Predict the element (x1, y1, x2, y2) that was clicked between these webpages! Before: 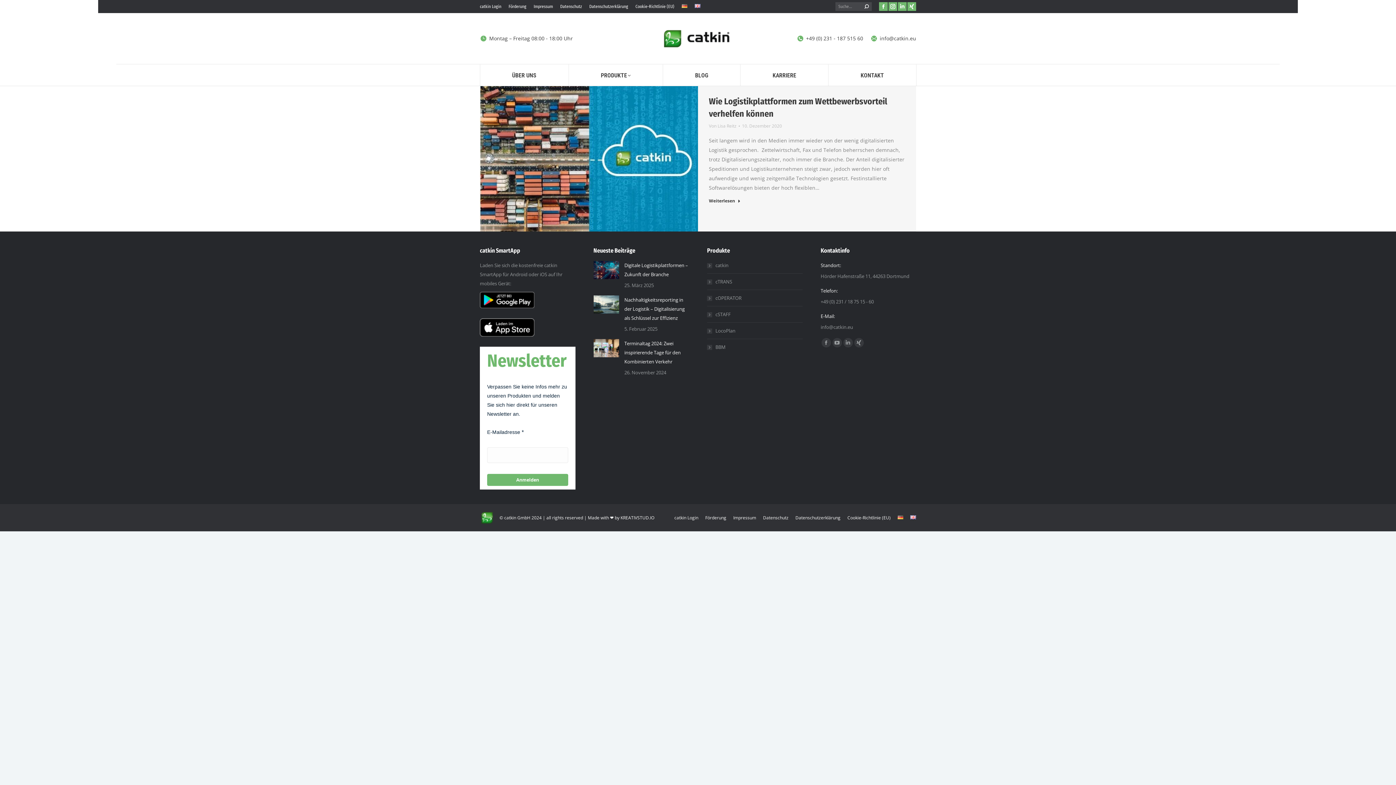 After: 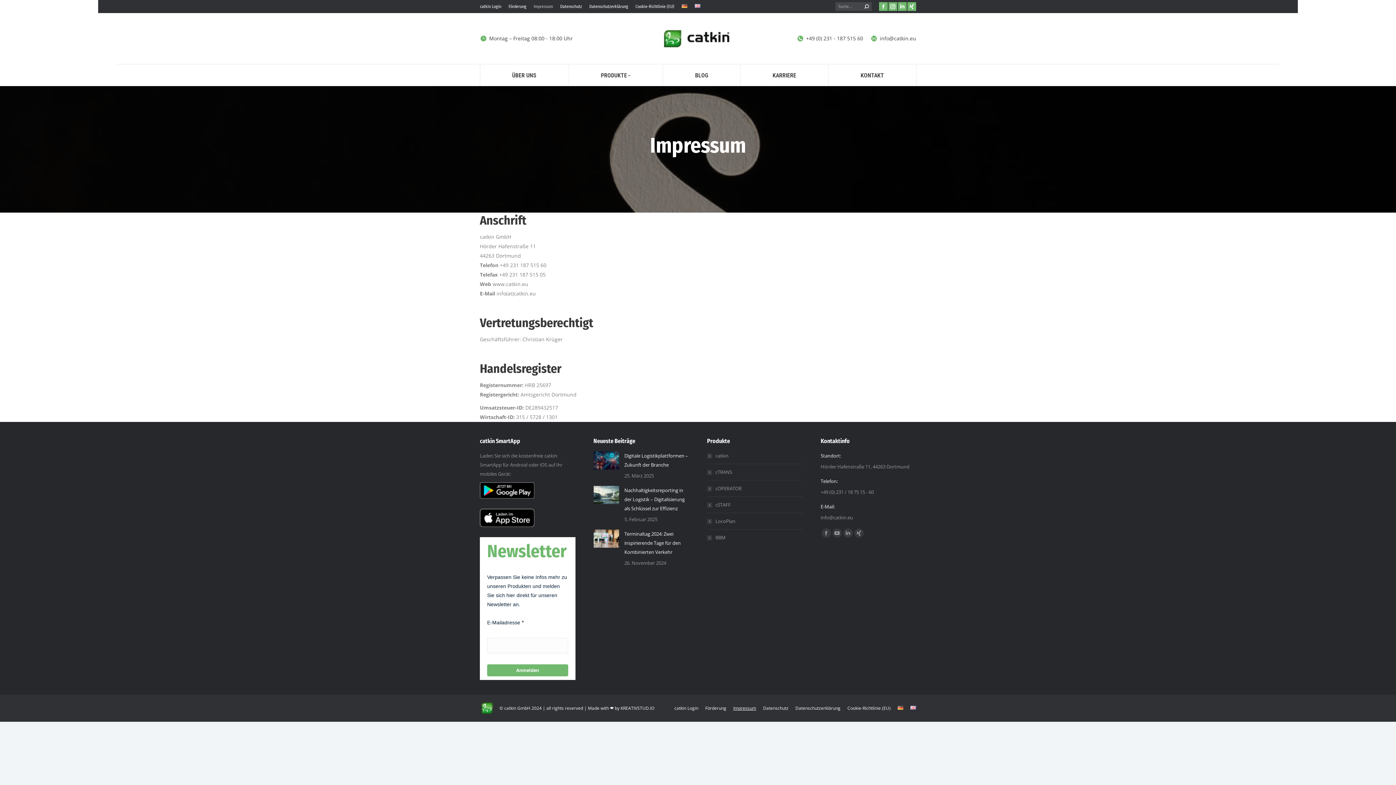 Action: label: Impressum bbox: (533, 3, 553, 9)